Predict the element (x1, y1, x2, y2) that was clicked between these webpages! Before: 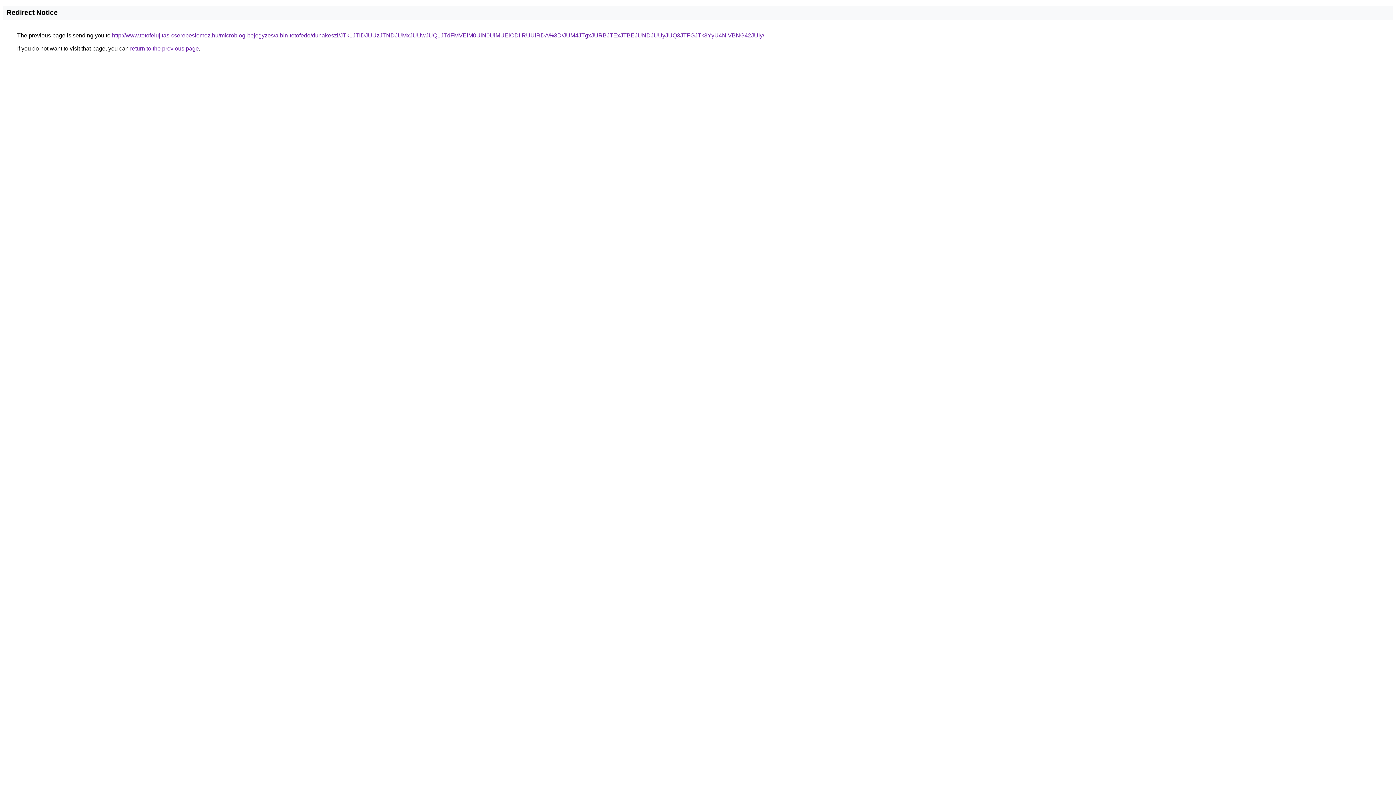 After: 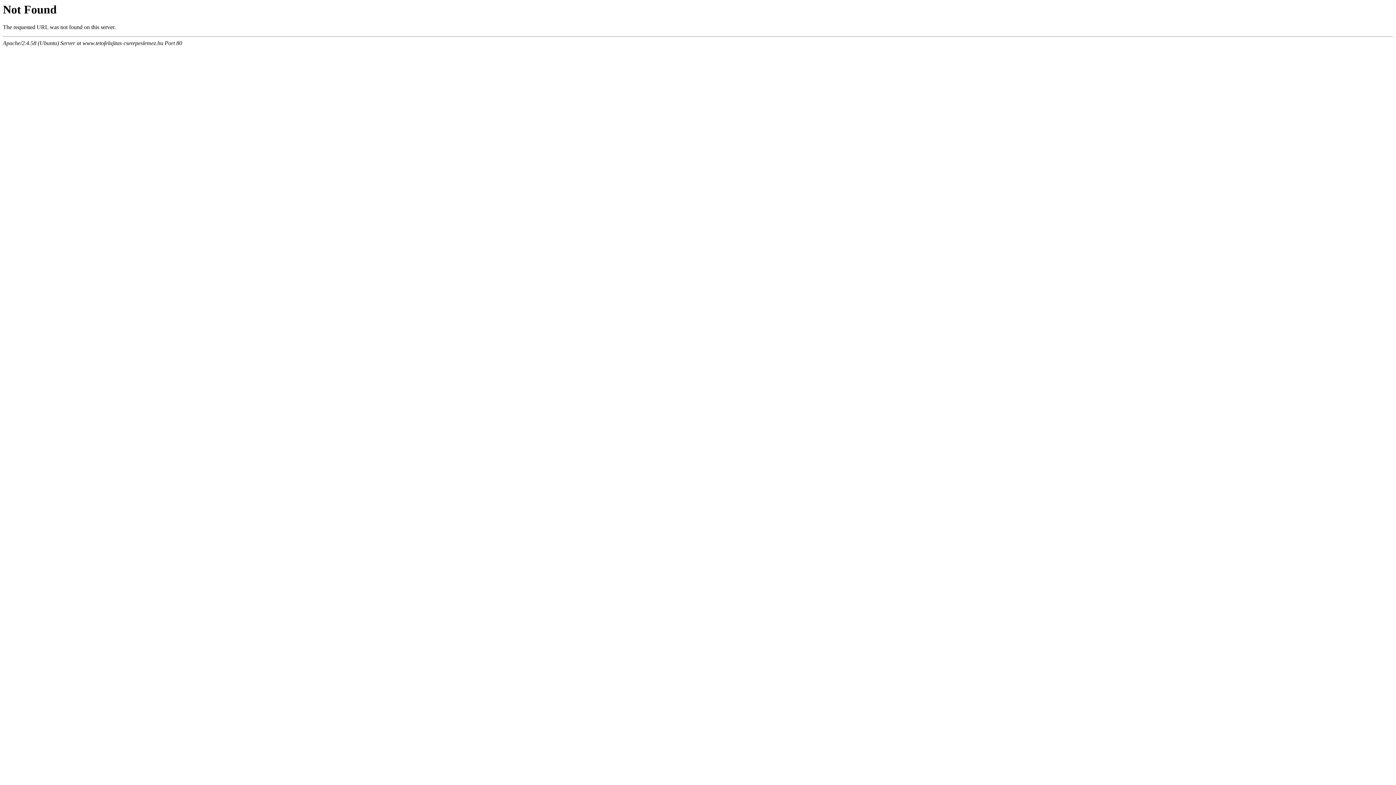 Action: bbox: (112, 32, 764, 38) label: http://www.tetofelujitas-cserepeslemez.hu/microblog-bejegyzes/albin-tetofedo/dunakeszi/JTk1JTlDJUUzJTNDJUMxJUUwJUQ1JTdFMVElM0UlN0UlMUElODIlRUUlRDA%3D/JUM4JTgxJURBJTExJTBEJUNDJUUyJUQ3JTFGJTk3YyU4NiVBNG42JUIy/